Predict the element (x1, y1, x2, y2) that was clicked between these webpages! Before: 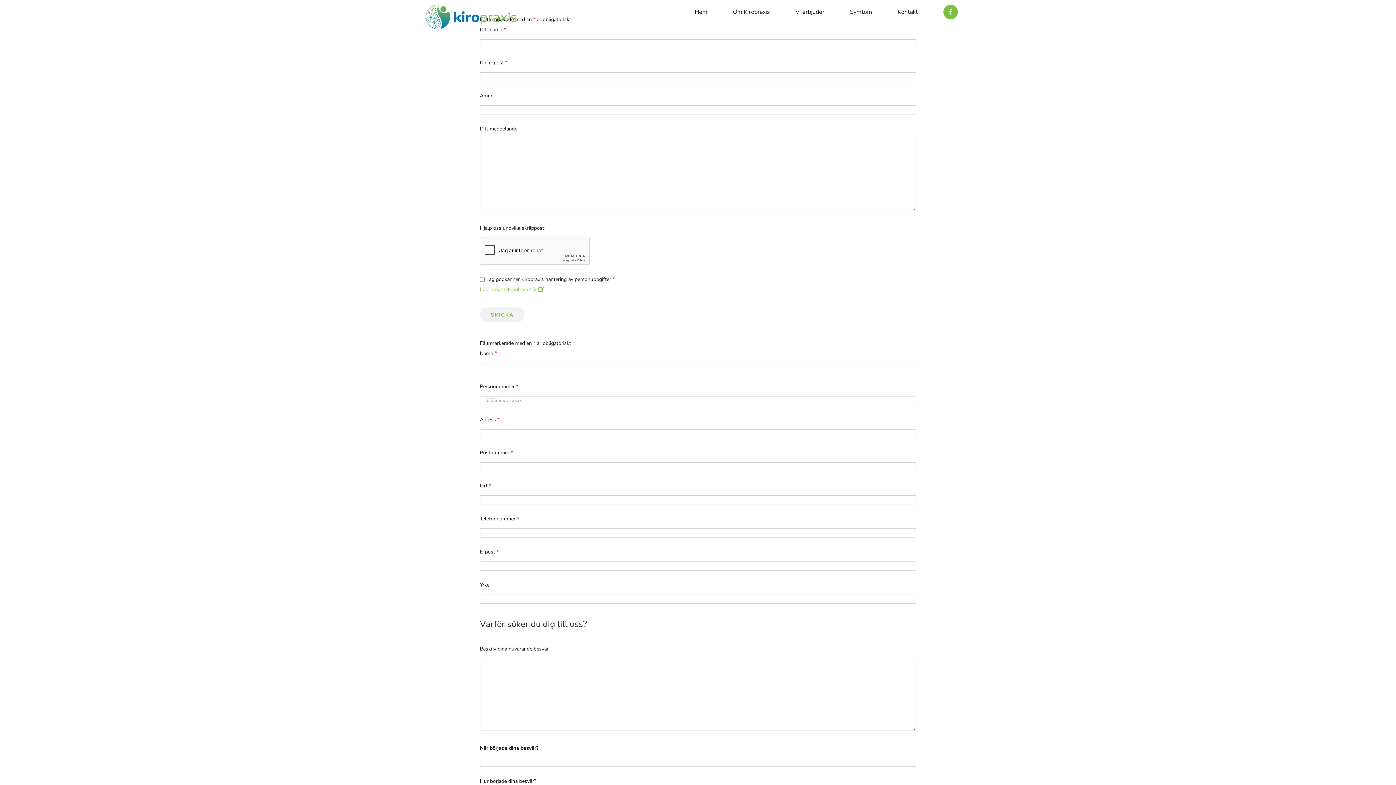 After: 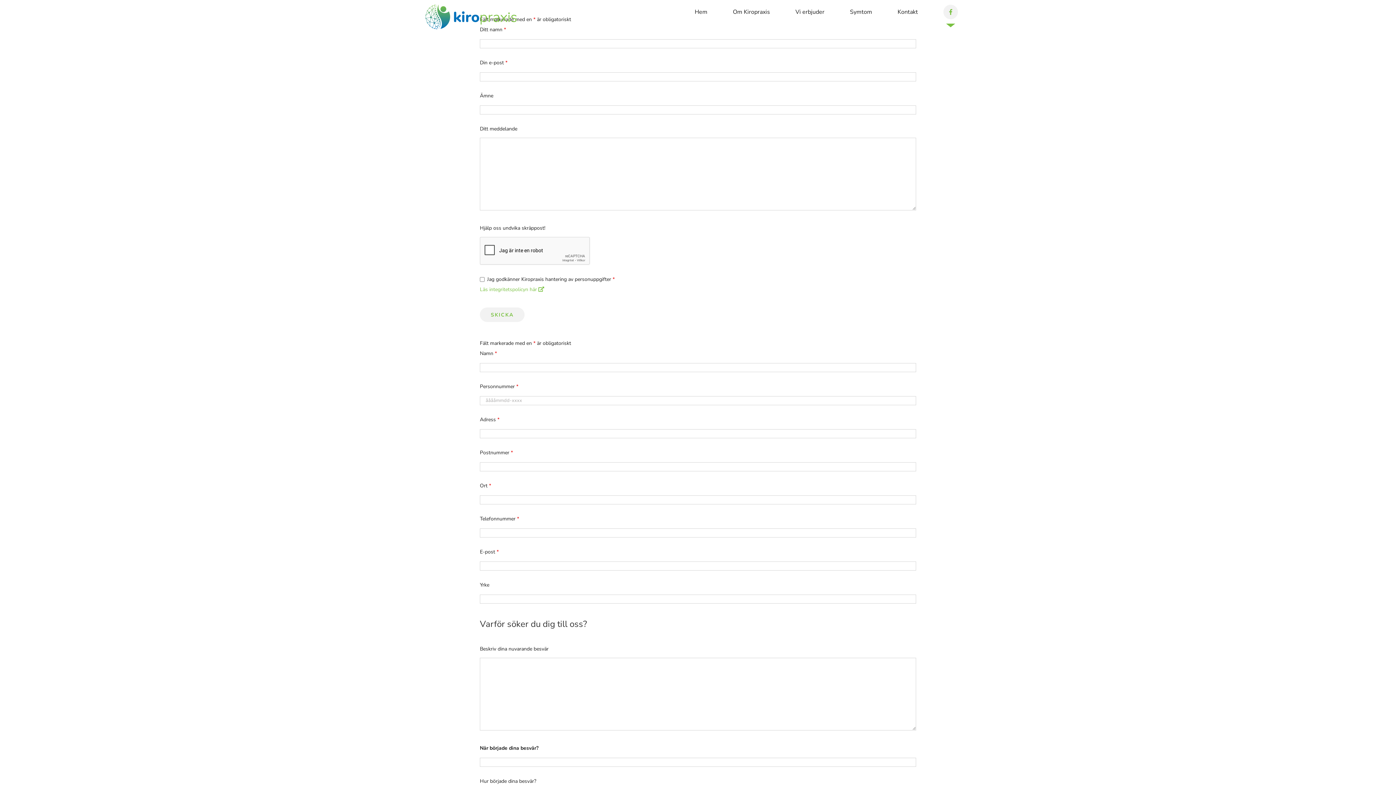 Action: bbox: (930, 0, 970, 23)